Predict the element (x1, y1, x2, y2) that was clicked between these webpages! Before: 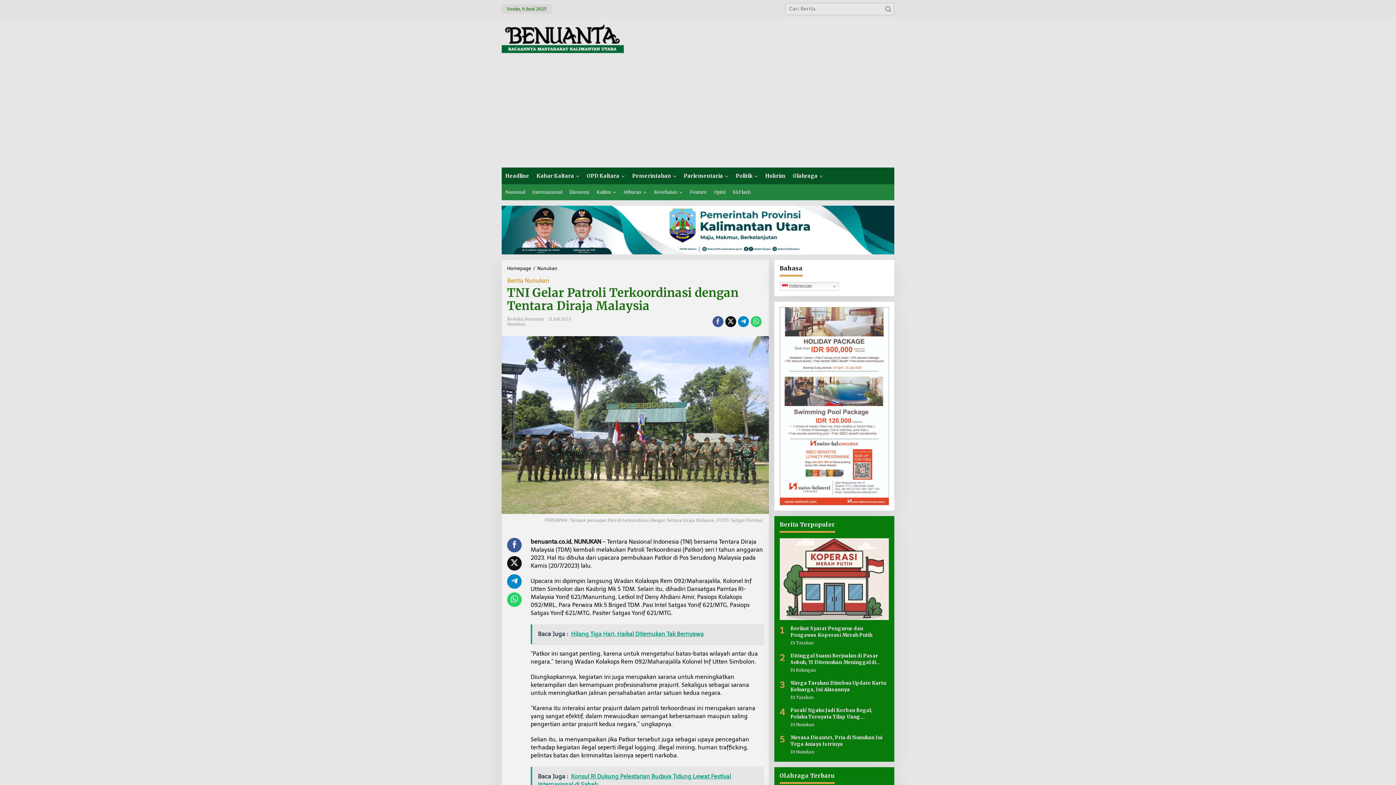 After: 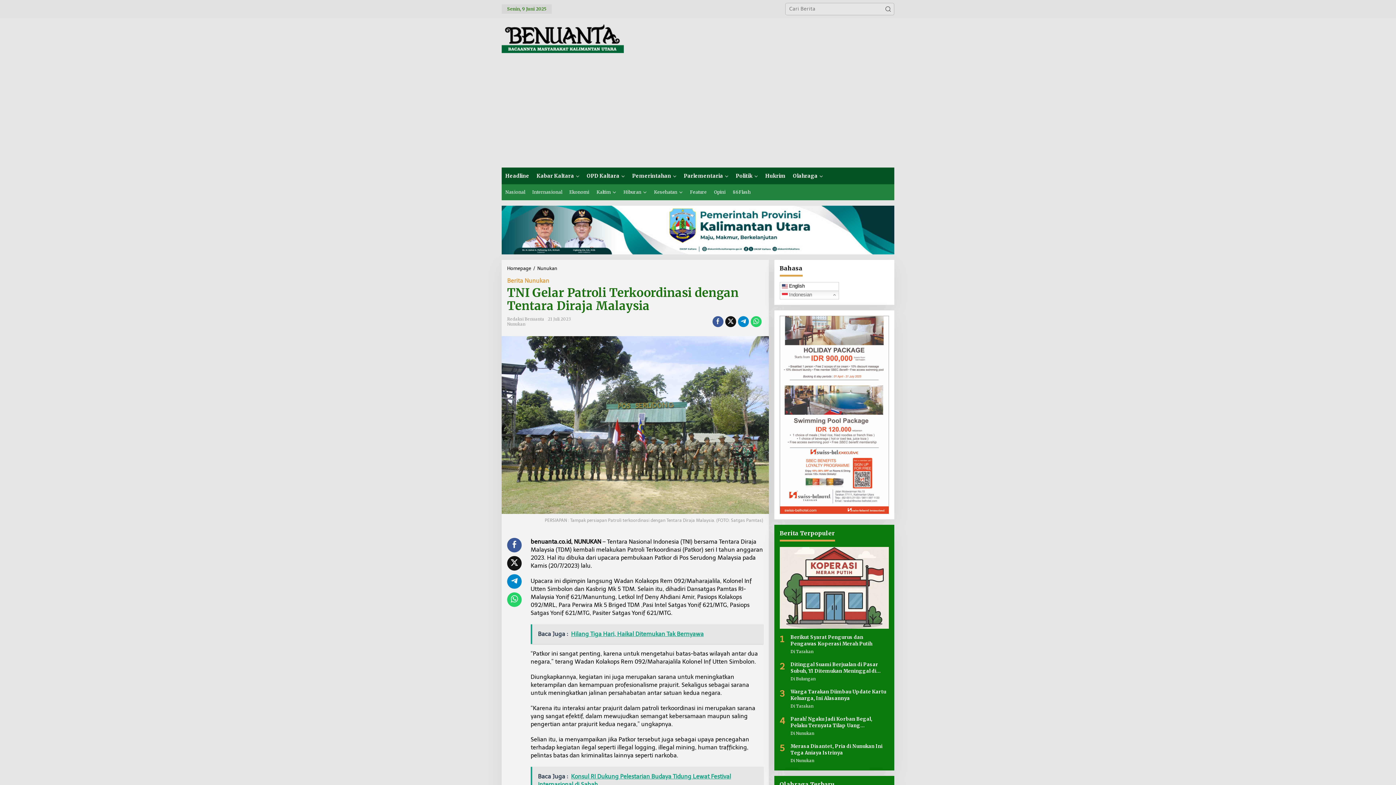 Action: bbox: (779, 282, 839, 290) label:  Indonesian